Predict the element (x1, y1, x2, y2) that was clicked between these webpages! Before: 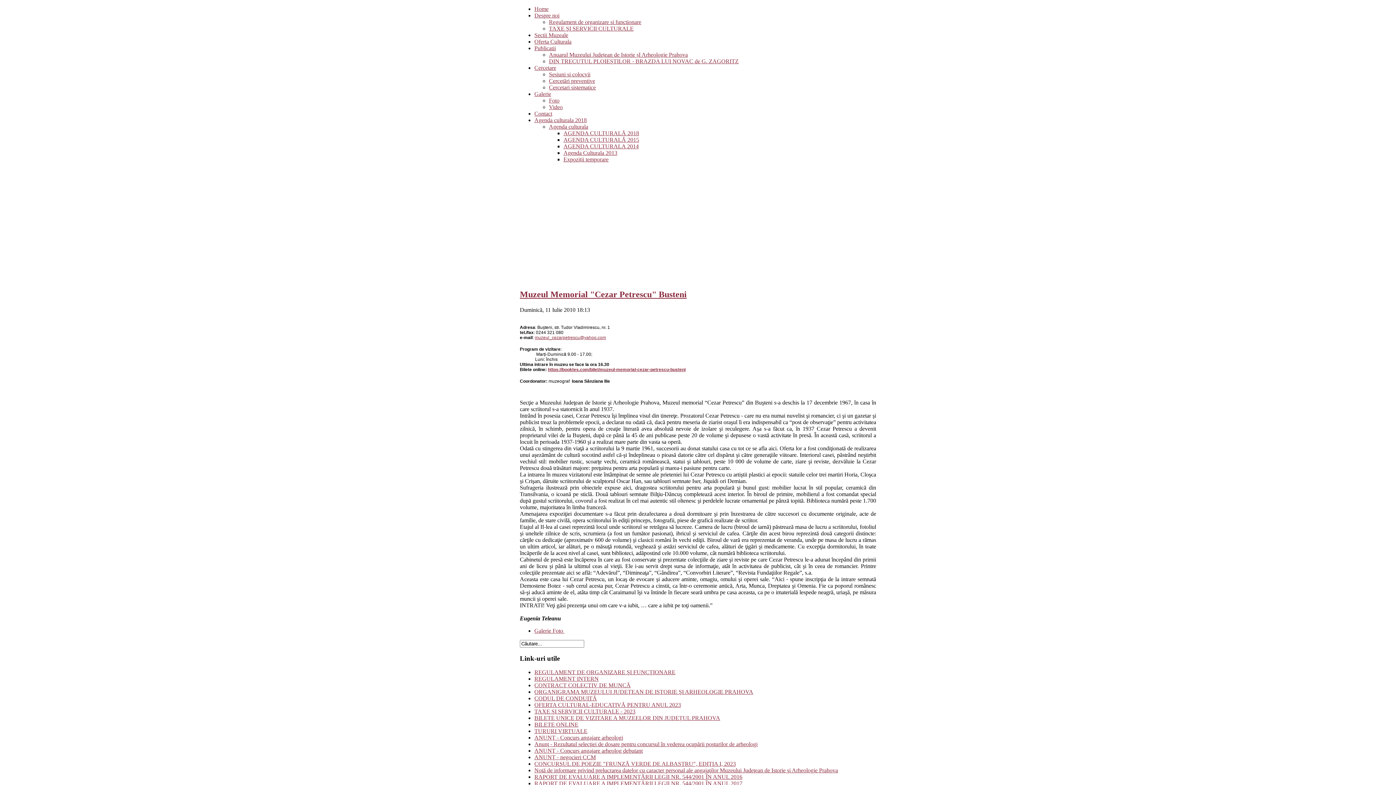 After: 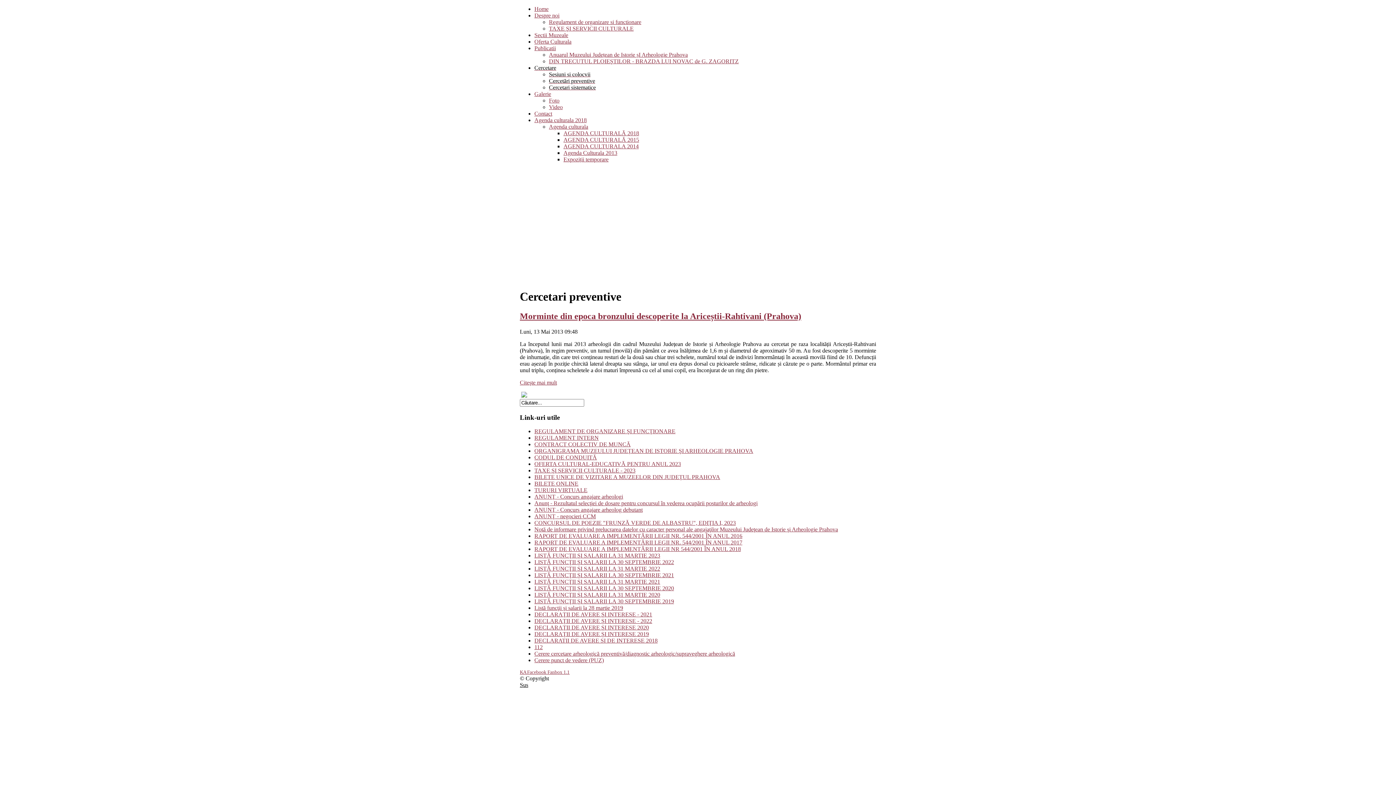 Action: label: Cercetări preventive bbox: (549, 77, 595, 84)